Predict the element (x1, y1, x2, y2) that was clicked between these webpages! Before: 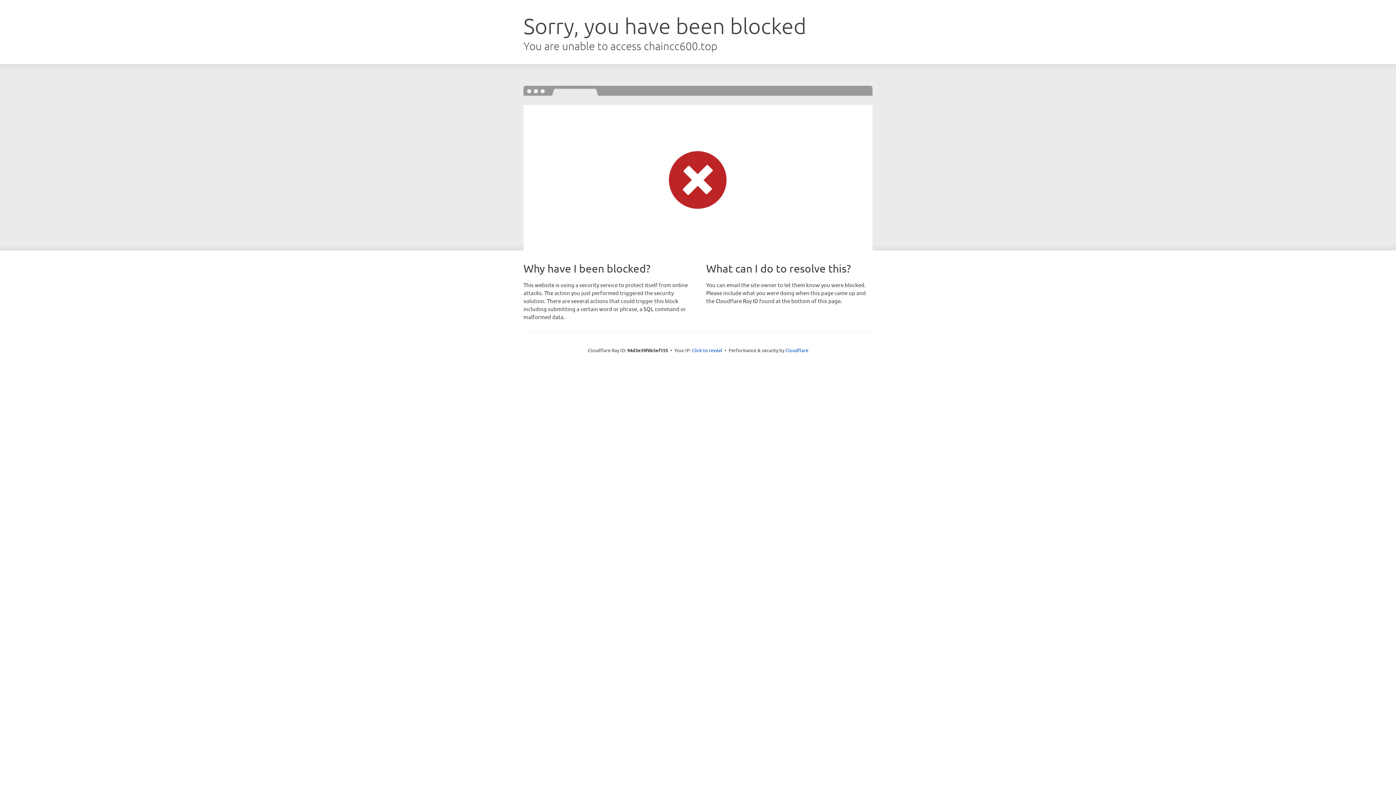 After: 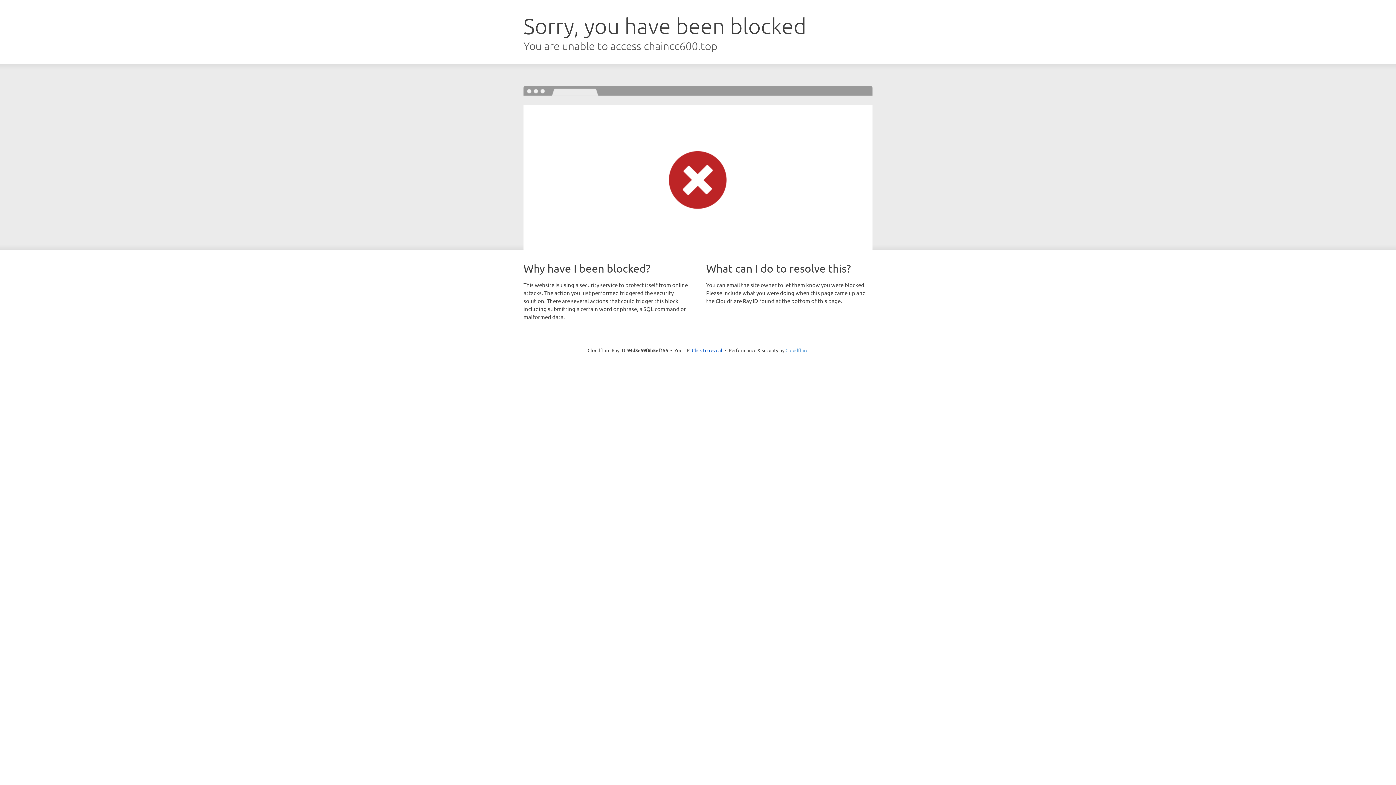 Action: bbox: (785, 347, 808, 353) label: Cloudflare